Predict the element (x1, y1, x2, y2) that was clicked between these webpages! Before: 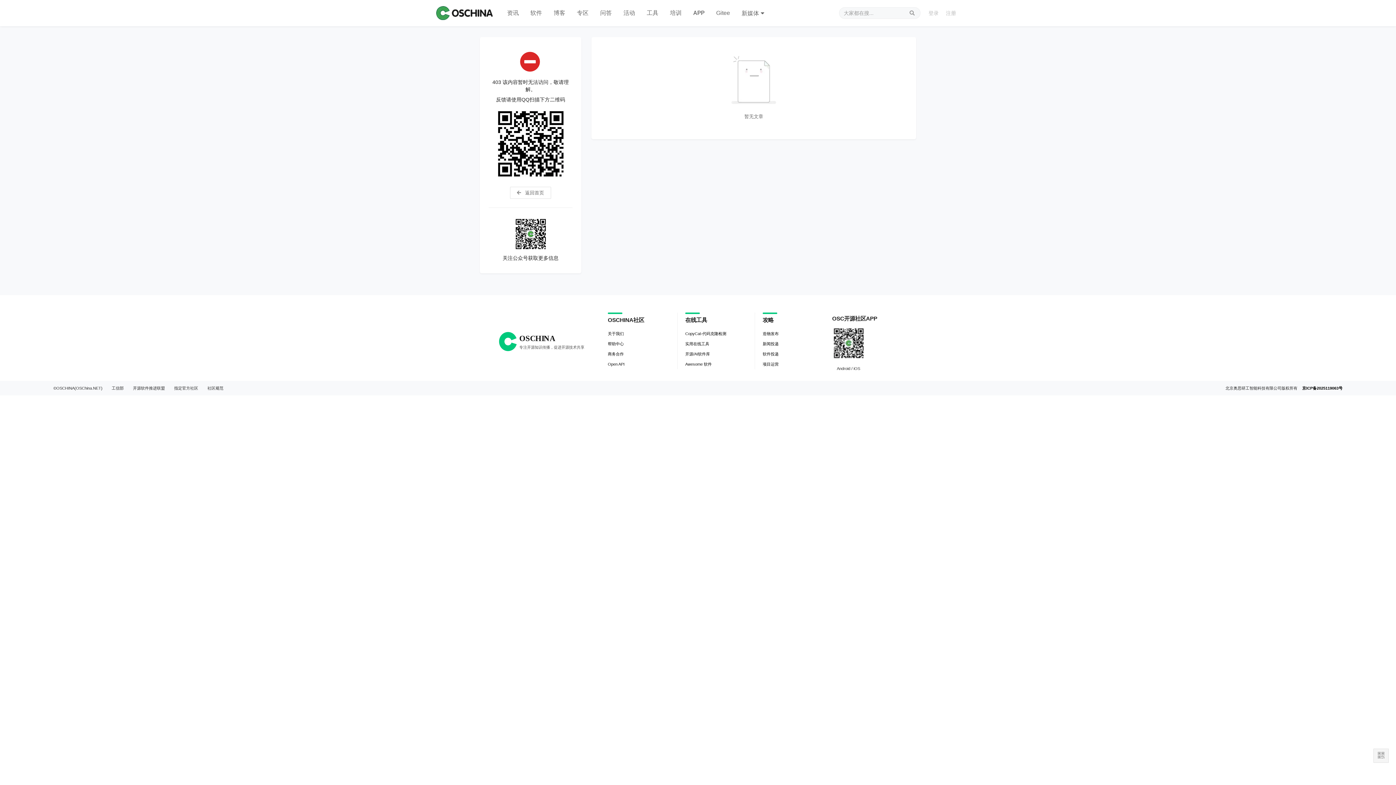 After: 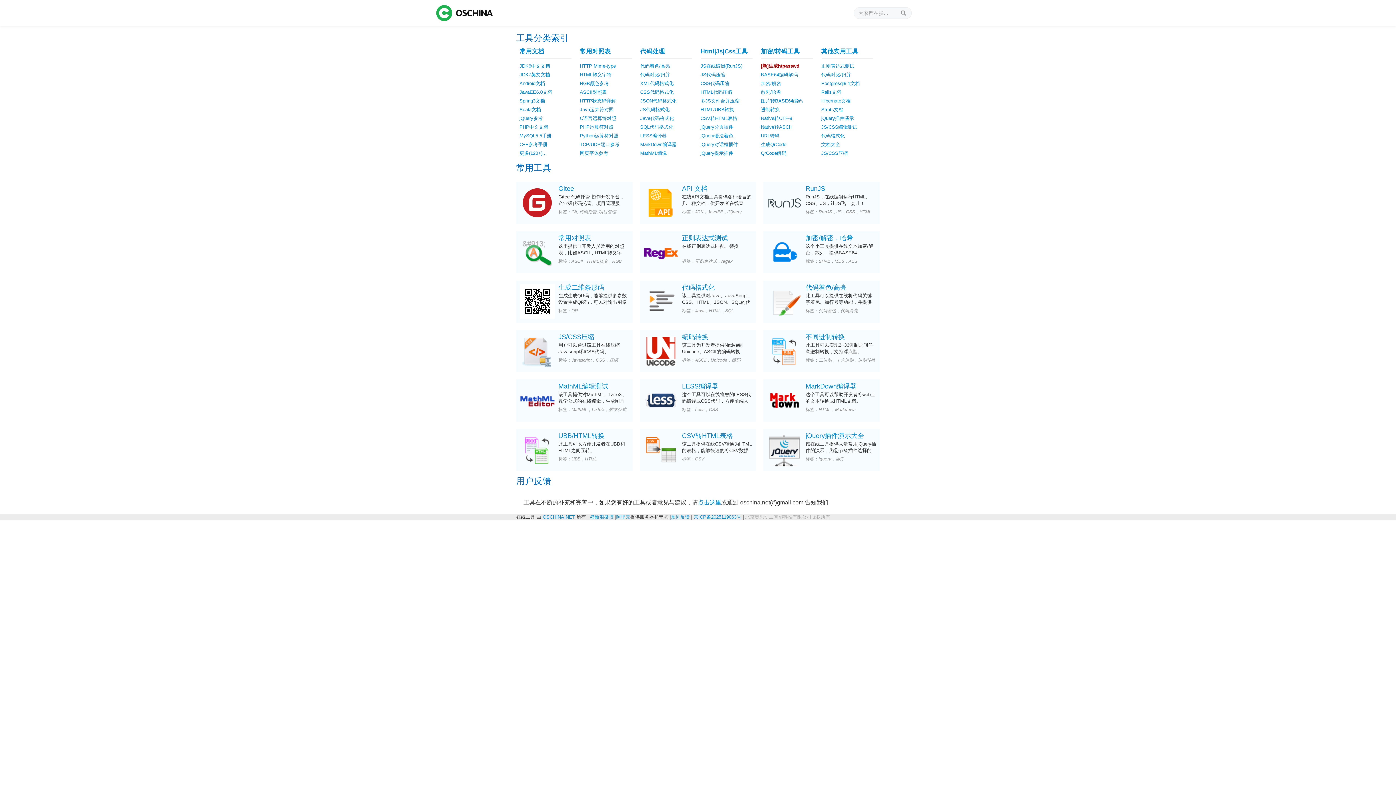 Action: bbox: (641, 0, 664, 26) label: 工具